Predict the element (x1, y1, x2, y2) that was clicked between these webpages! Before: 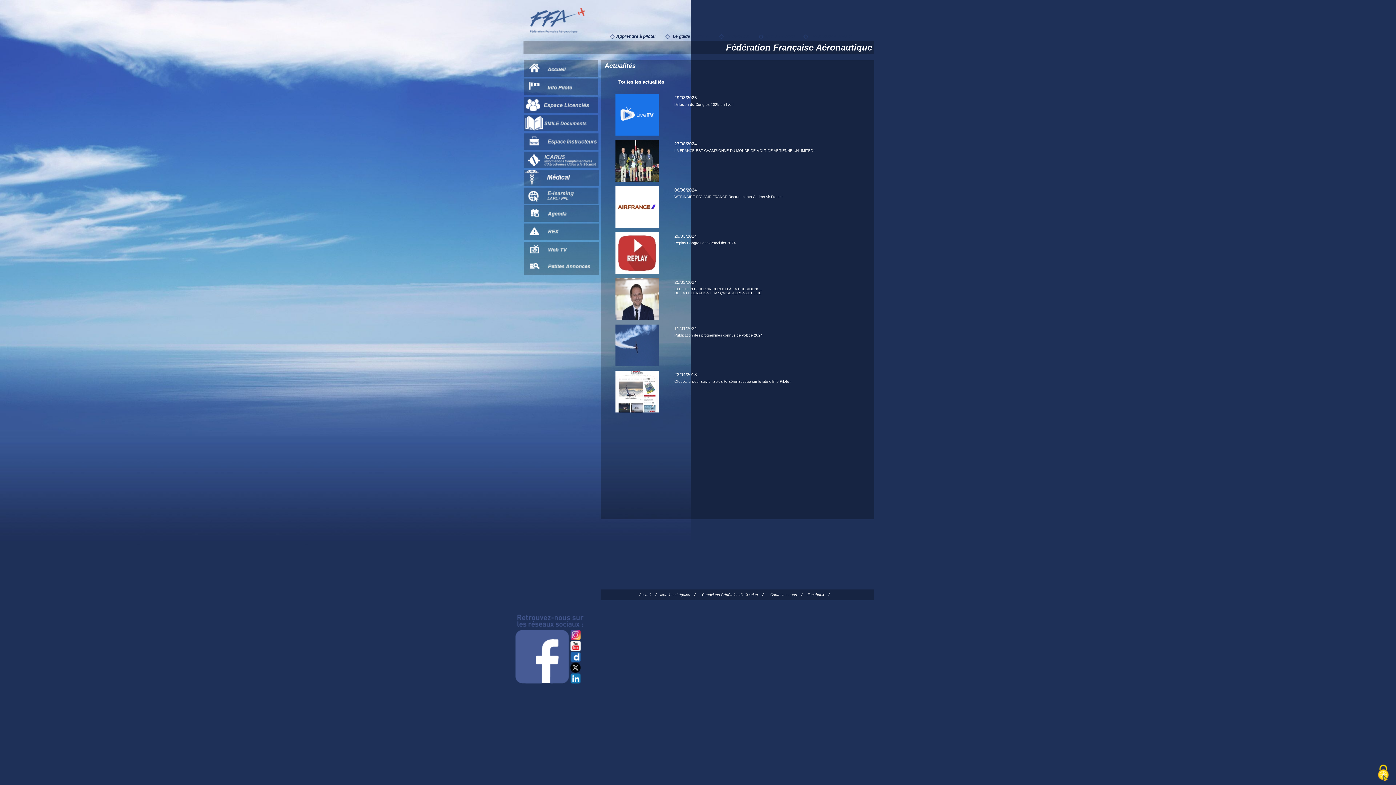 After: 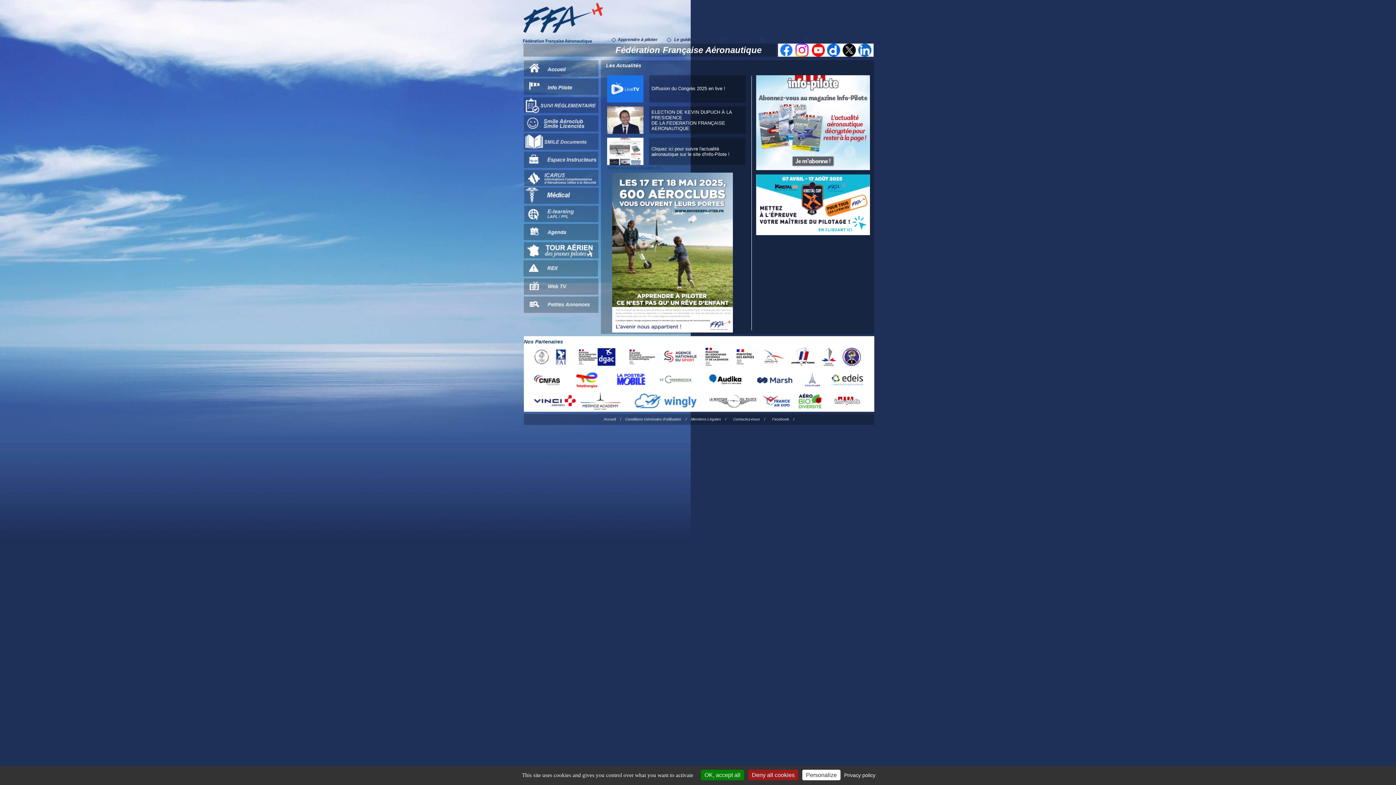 Action: bbox: (524, 60, 598, 76)